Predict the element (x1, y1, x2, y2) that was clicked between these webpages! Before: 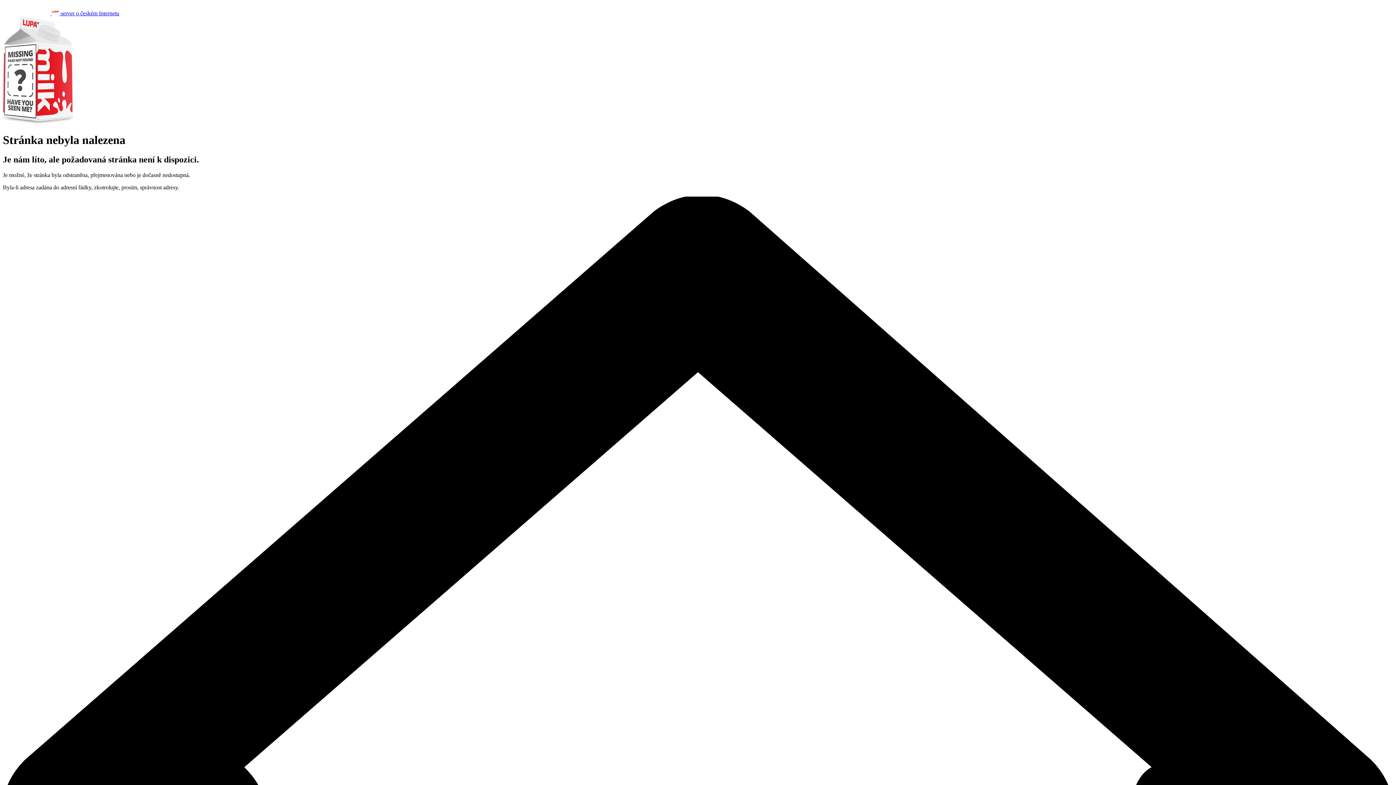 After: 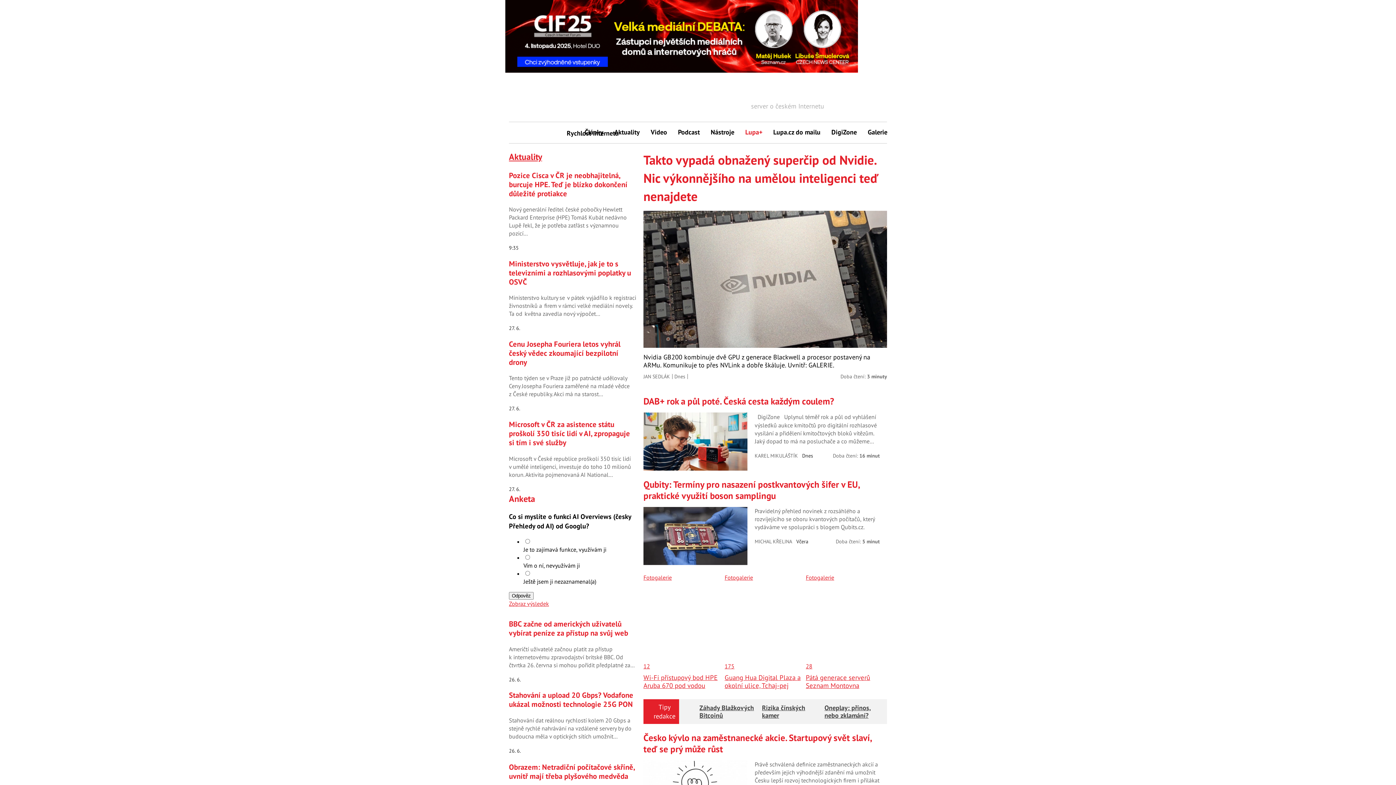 Action: bbox: (2, 10, 119, 16) label:   server o českém Internetu